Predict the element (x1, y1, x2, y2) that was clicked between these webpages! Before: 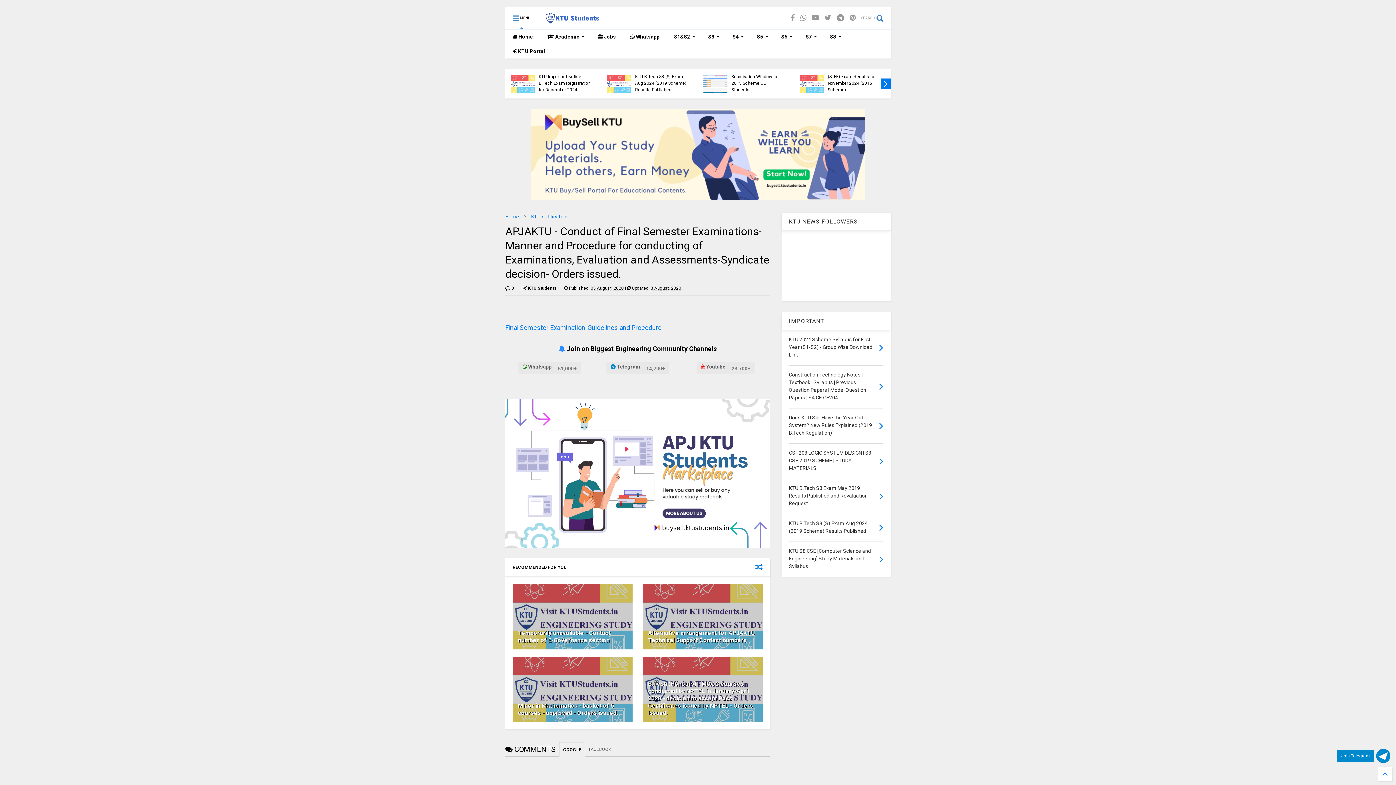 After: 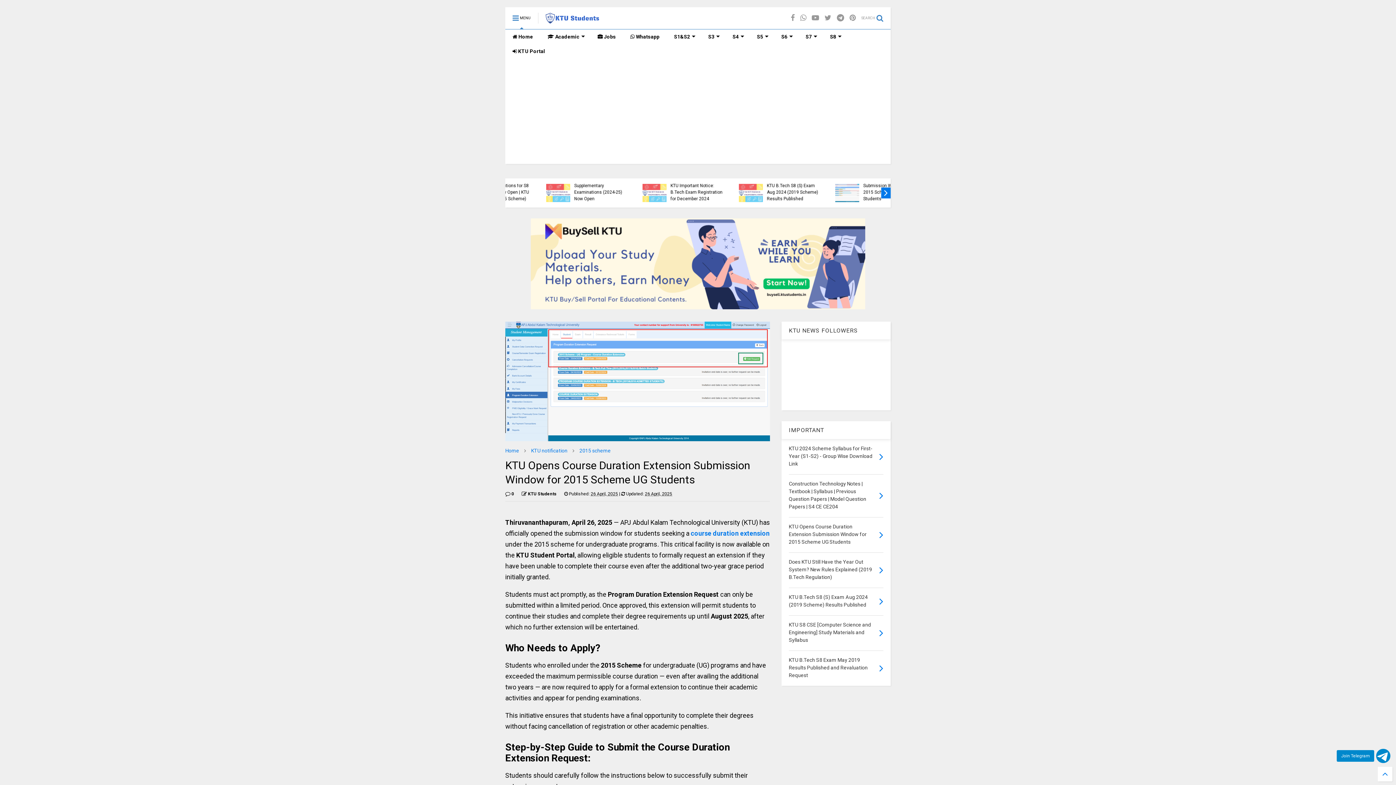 Action: bbox: (538, 60, 590, 93) label: KTU Opens Course Duration Extension Submission Window for 2015 Scheme UG Students